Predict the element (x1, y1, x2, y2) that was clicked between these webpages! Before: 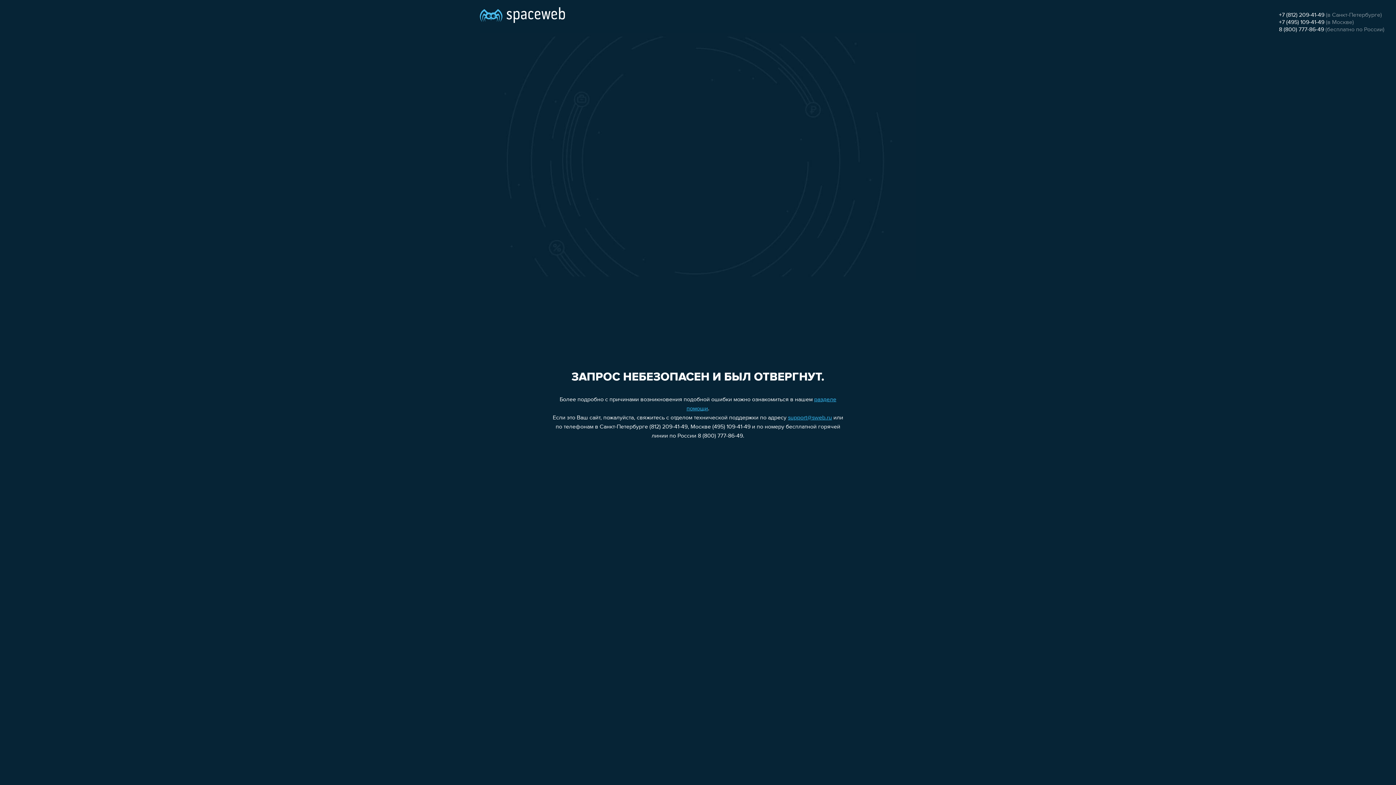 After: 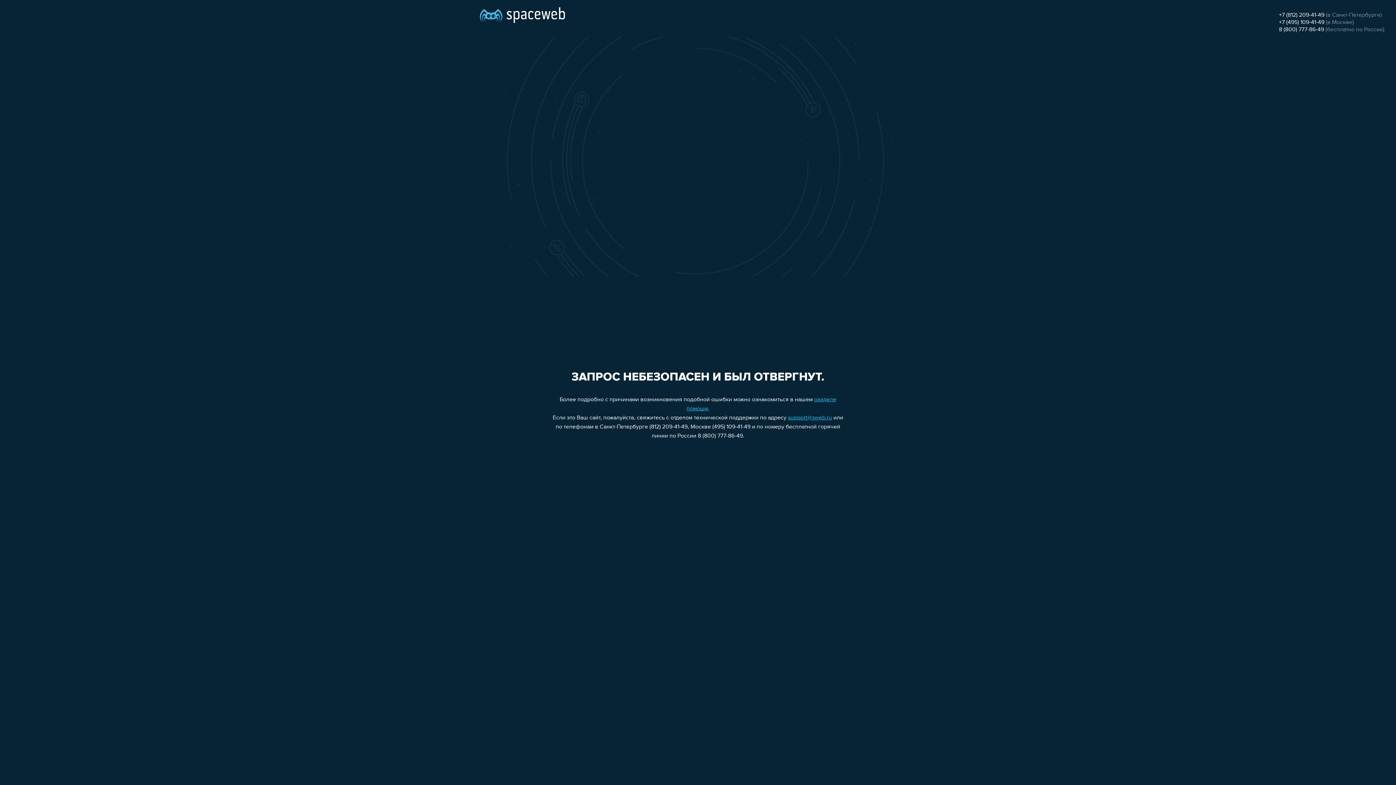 Action: bbox: (1279, 12, 1324, 18) label: +7 (812) 209-41-49